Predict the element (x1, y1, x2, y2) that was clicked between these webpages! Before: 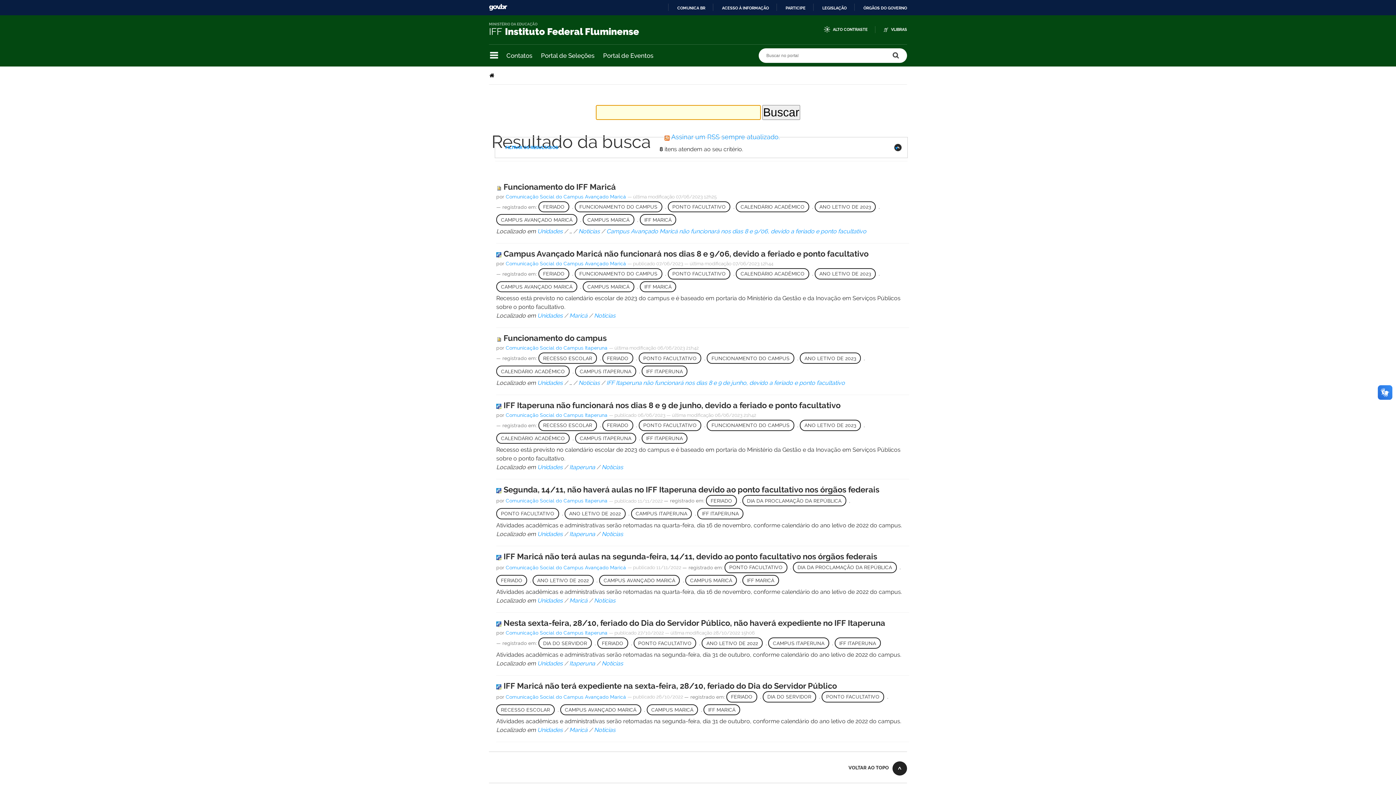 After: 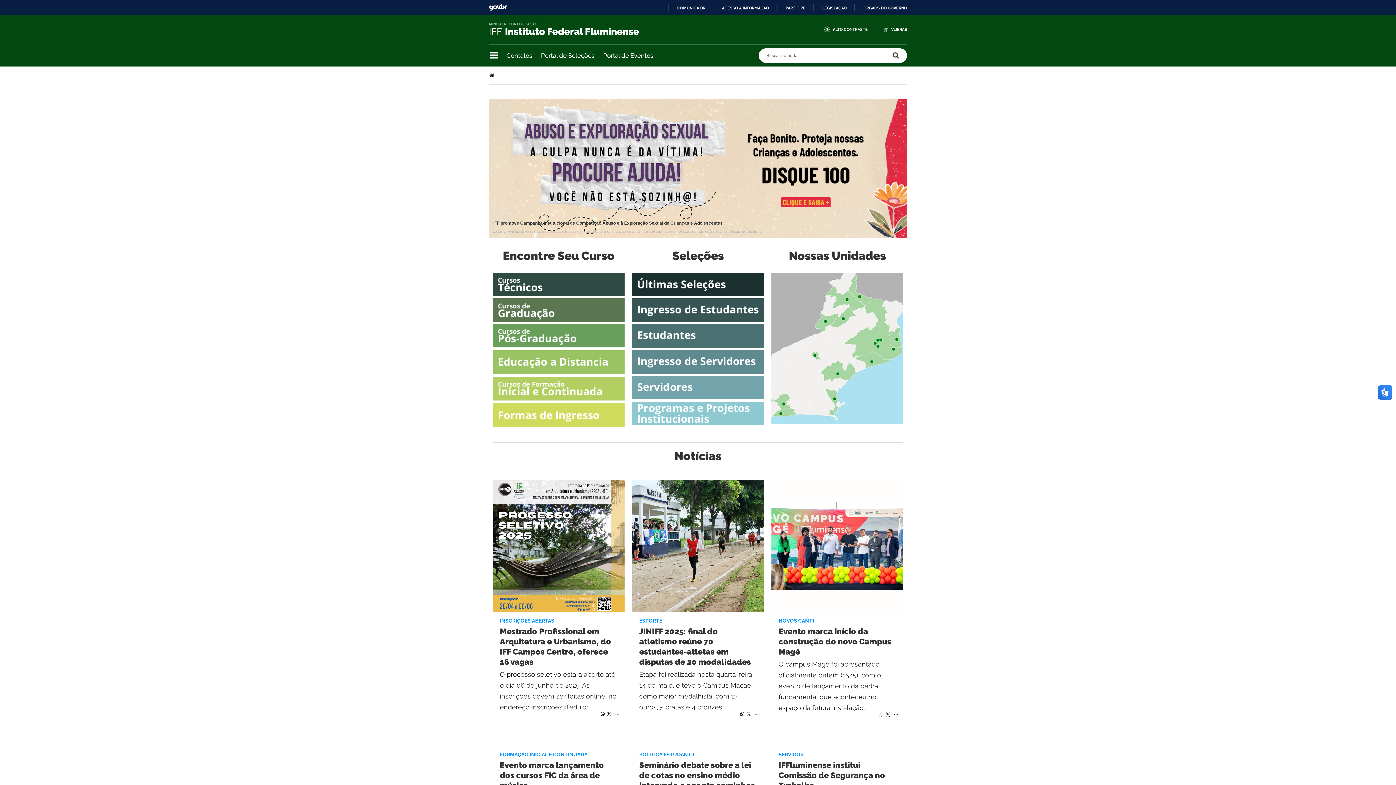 Action: label: Página Inicial bbox: (489, 71, 496, 78)